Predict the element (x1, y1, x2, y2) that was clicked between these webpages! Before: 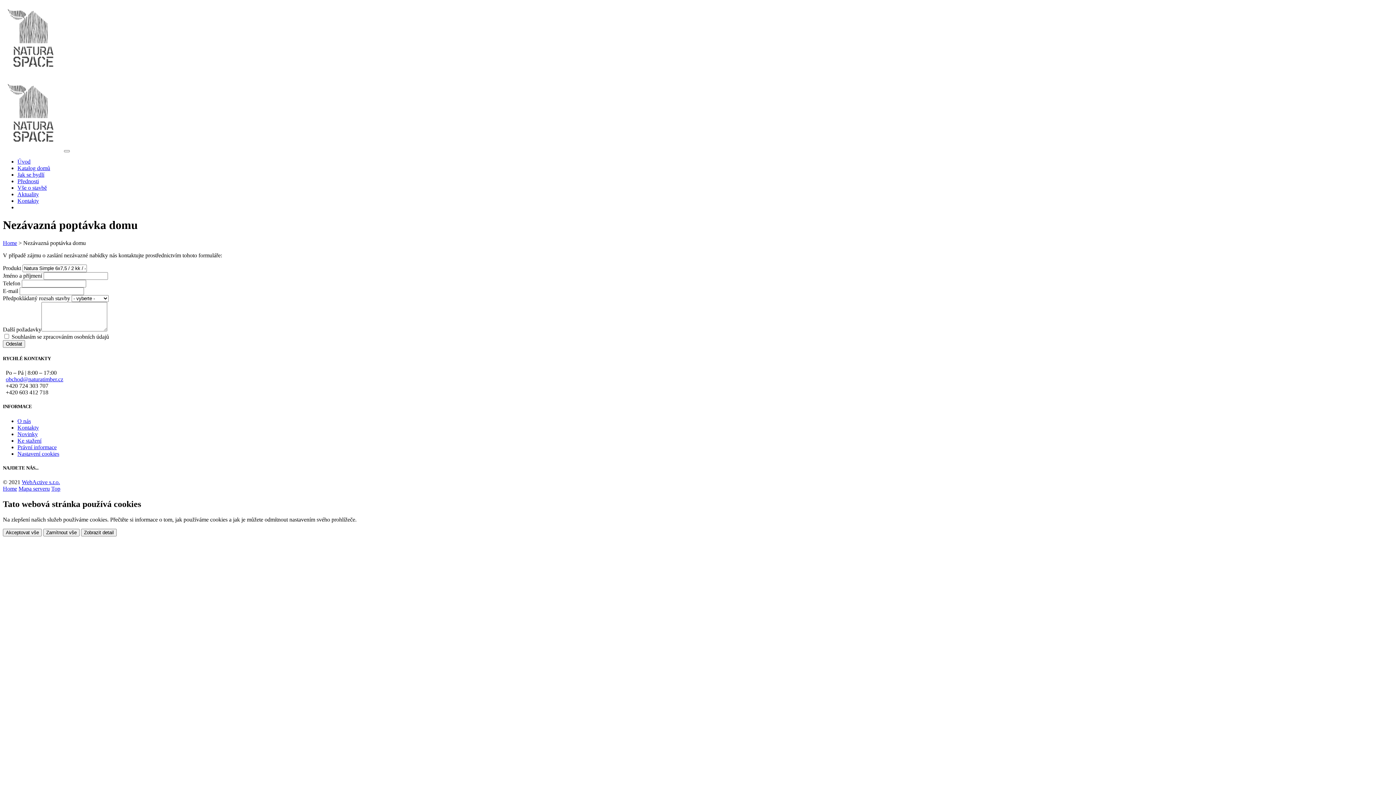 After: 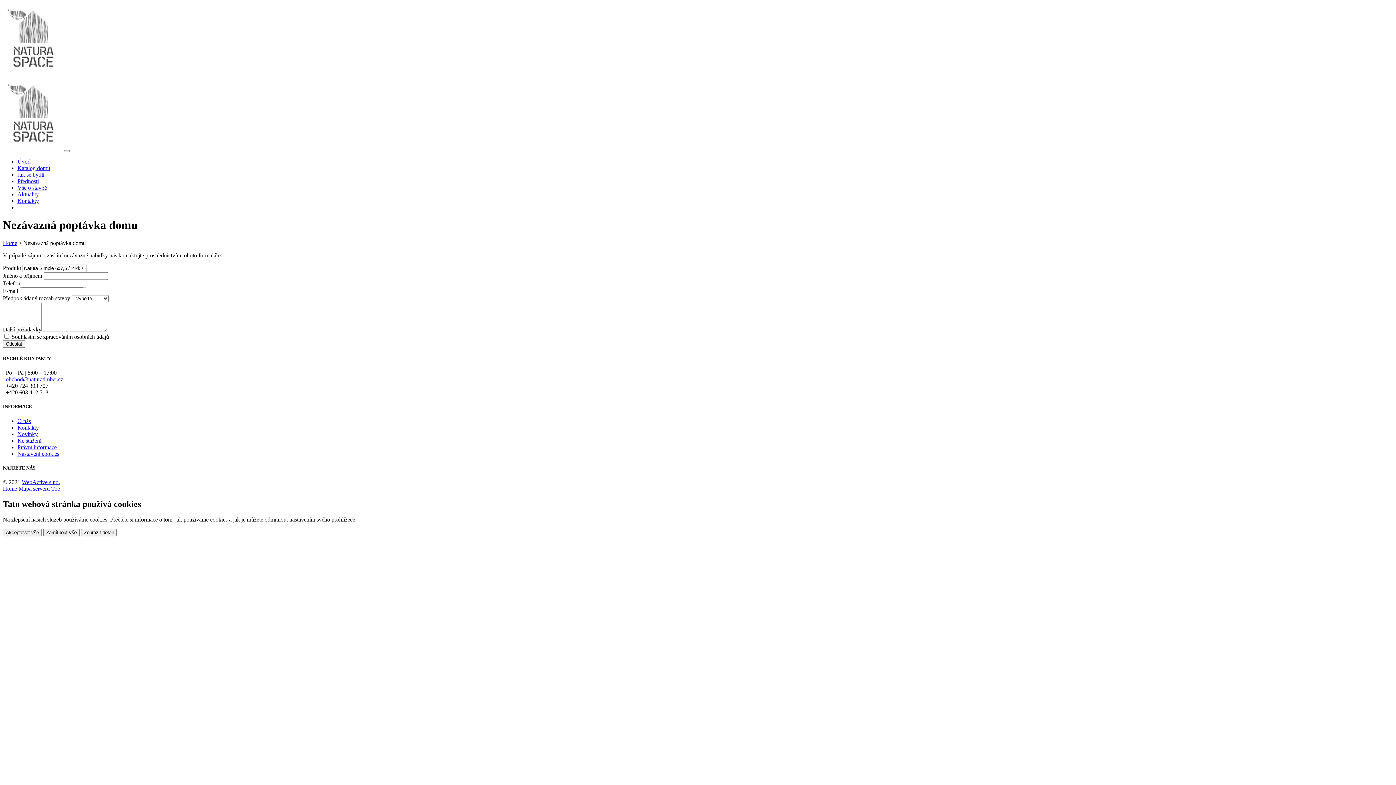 Action: bbox: (5, 376, 63, 382) label: obchod@naturatimber.cz